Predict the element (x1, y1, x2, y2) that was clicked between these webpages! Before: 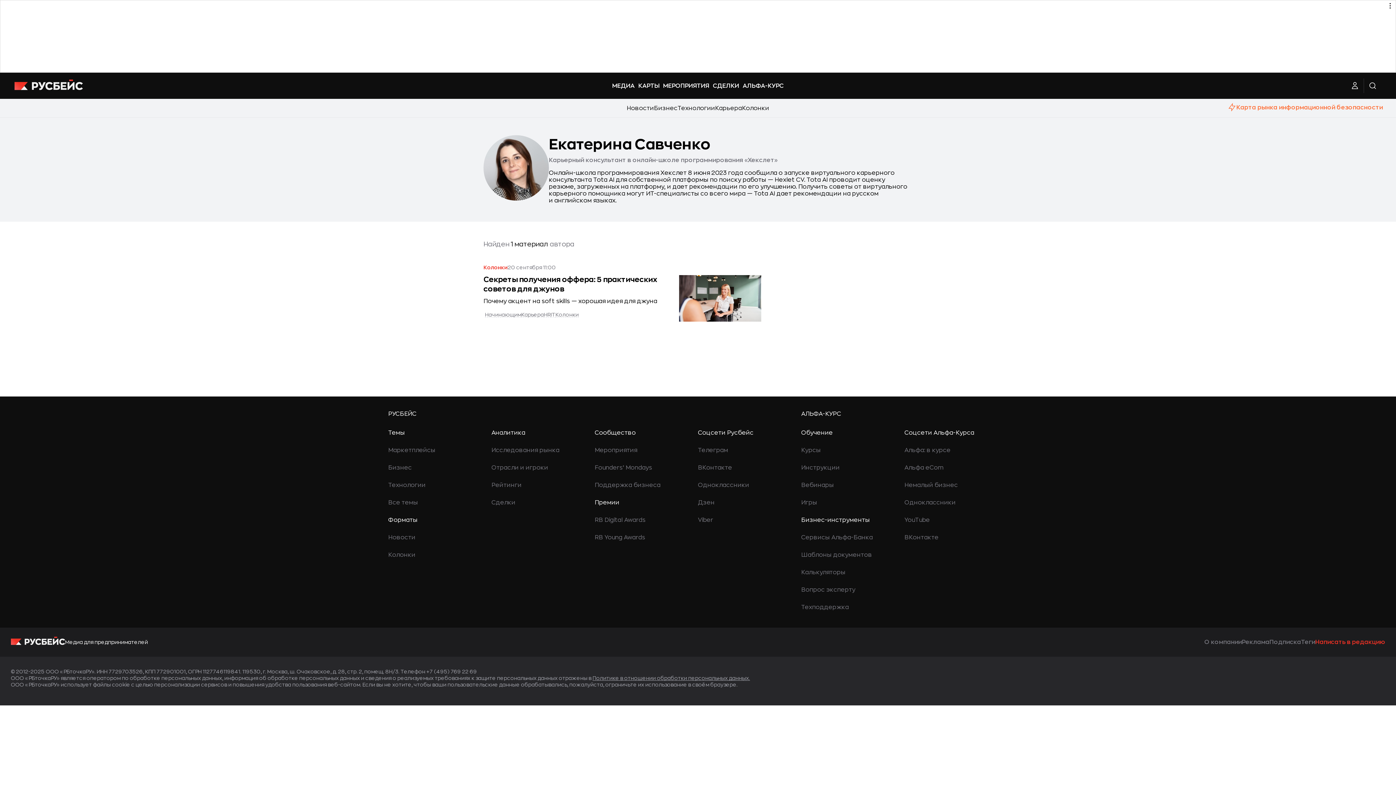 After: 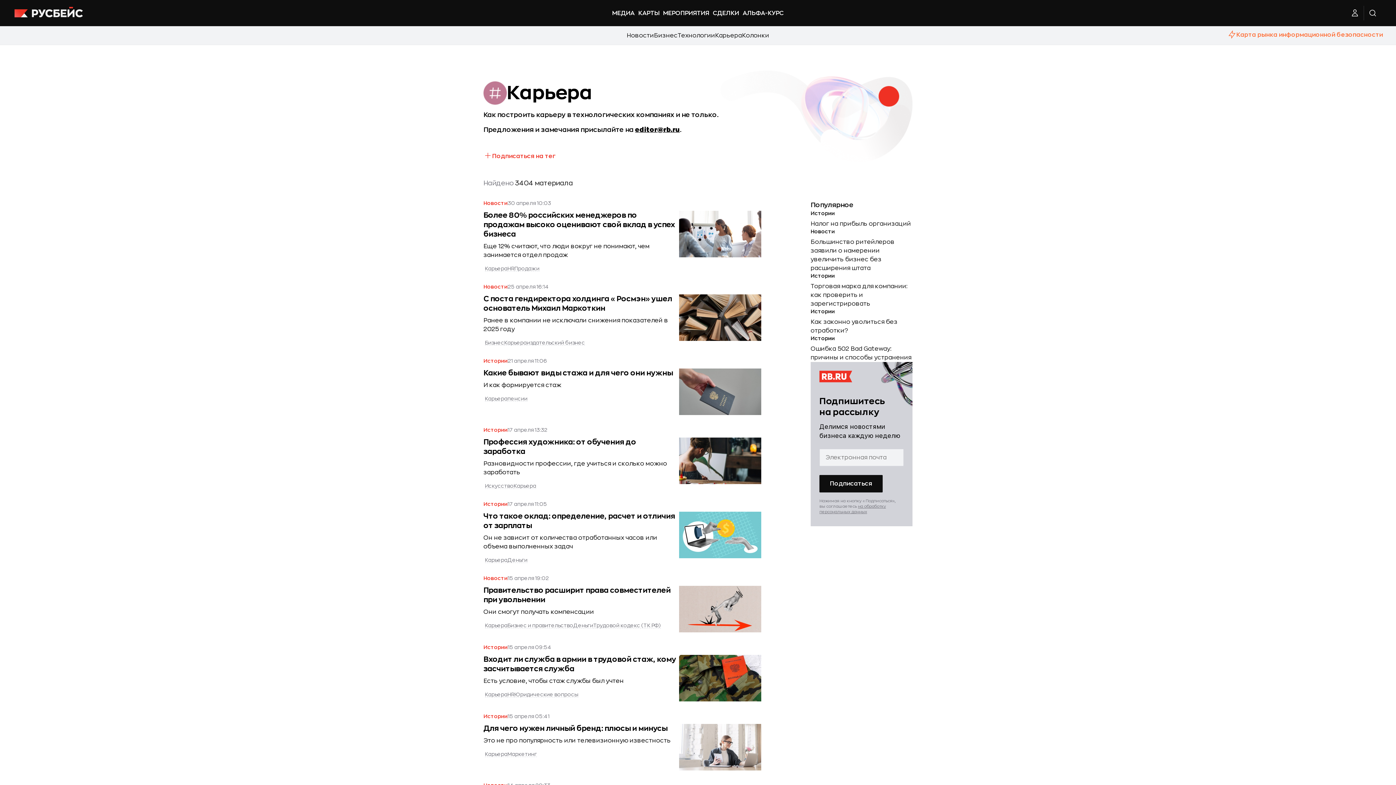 Action: bbox: (521, 312, 544, 317) label: Карьера